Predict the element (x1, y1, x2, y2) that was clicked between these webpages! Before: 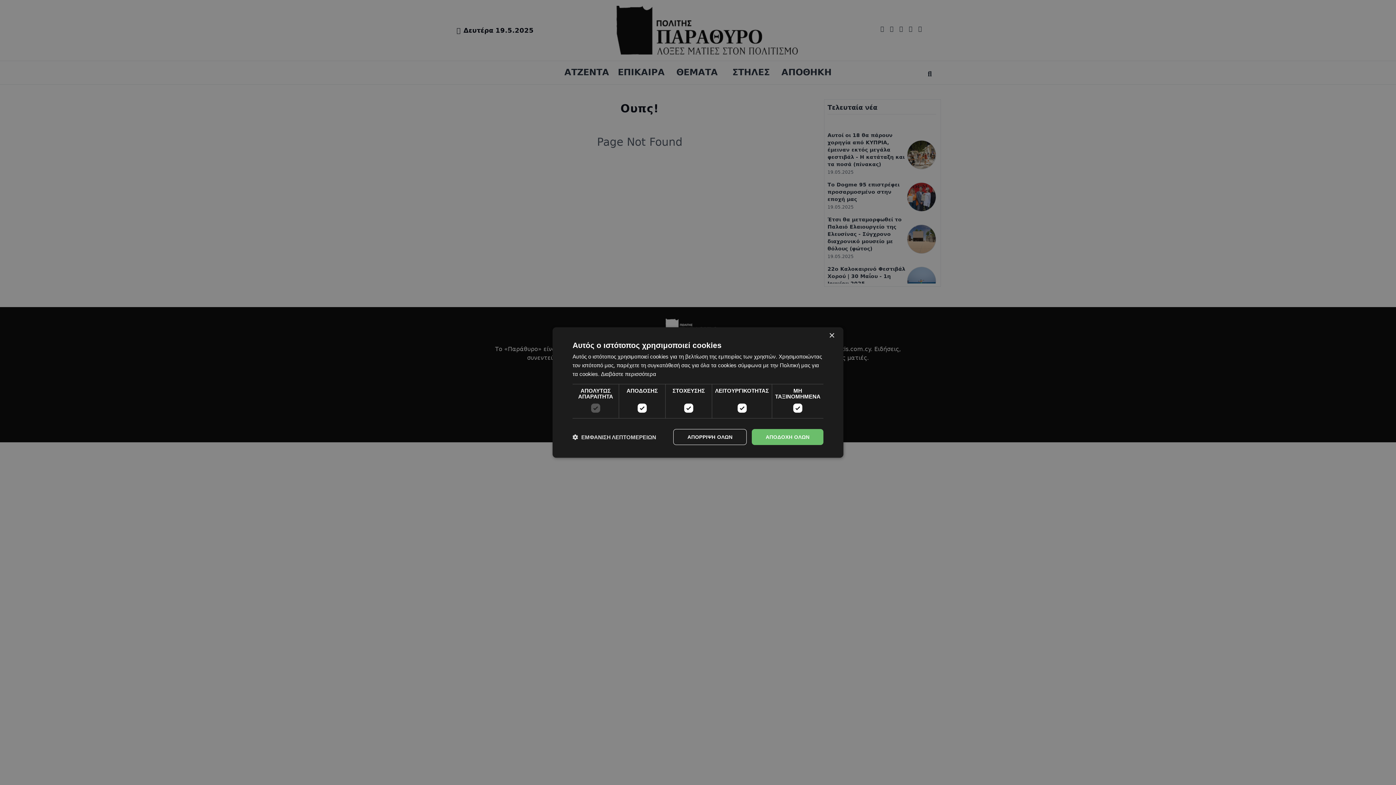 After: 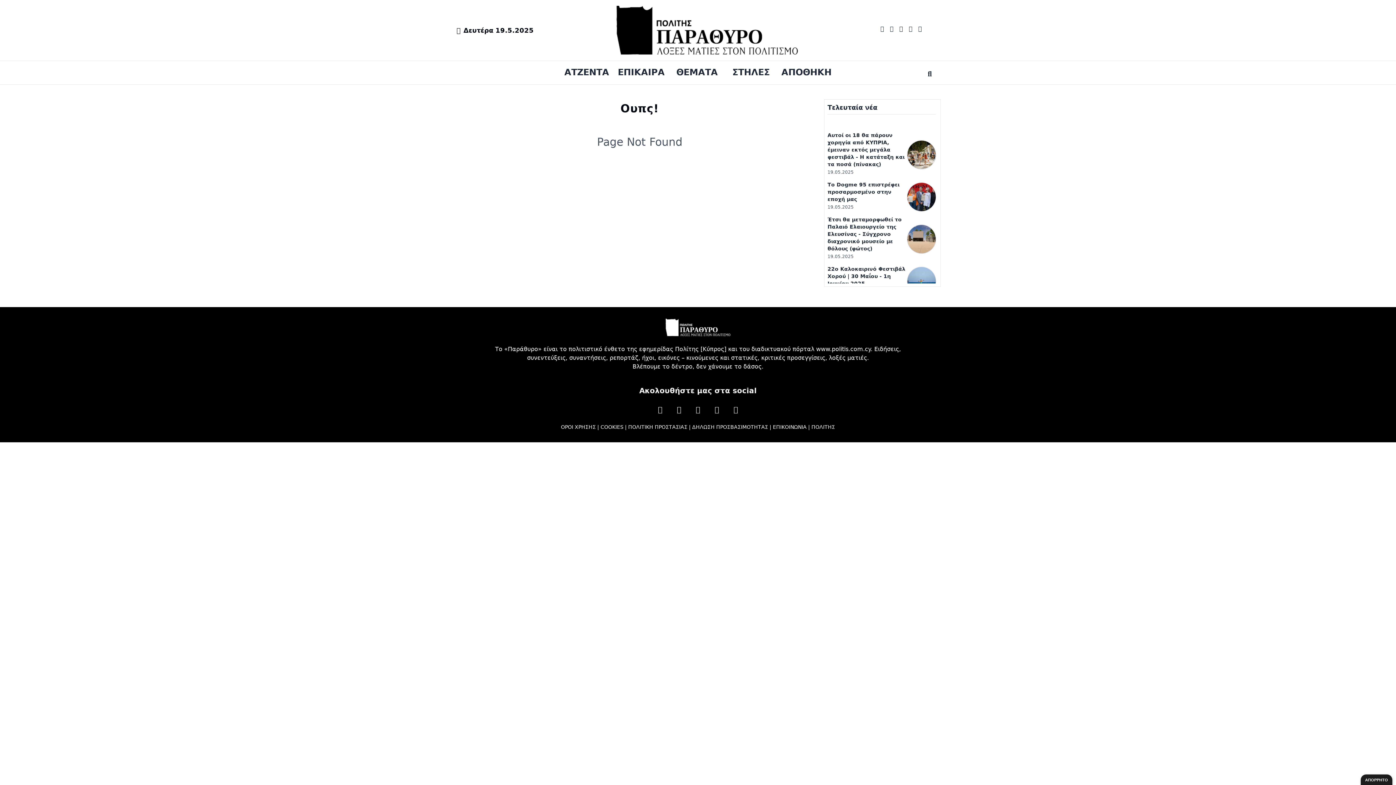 Action: bbox: (673, 429, 746, 445) label: ΑΠΟΡΡΙΨΗ ΟΛΩΝ